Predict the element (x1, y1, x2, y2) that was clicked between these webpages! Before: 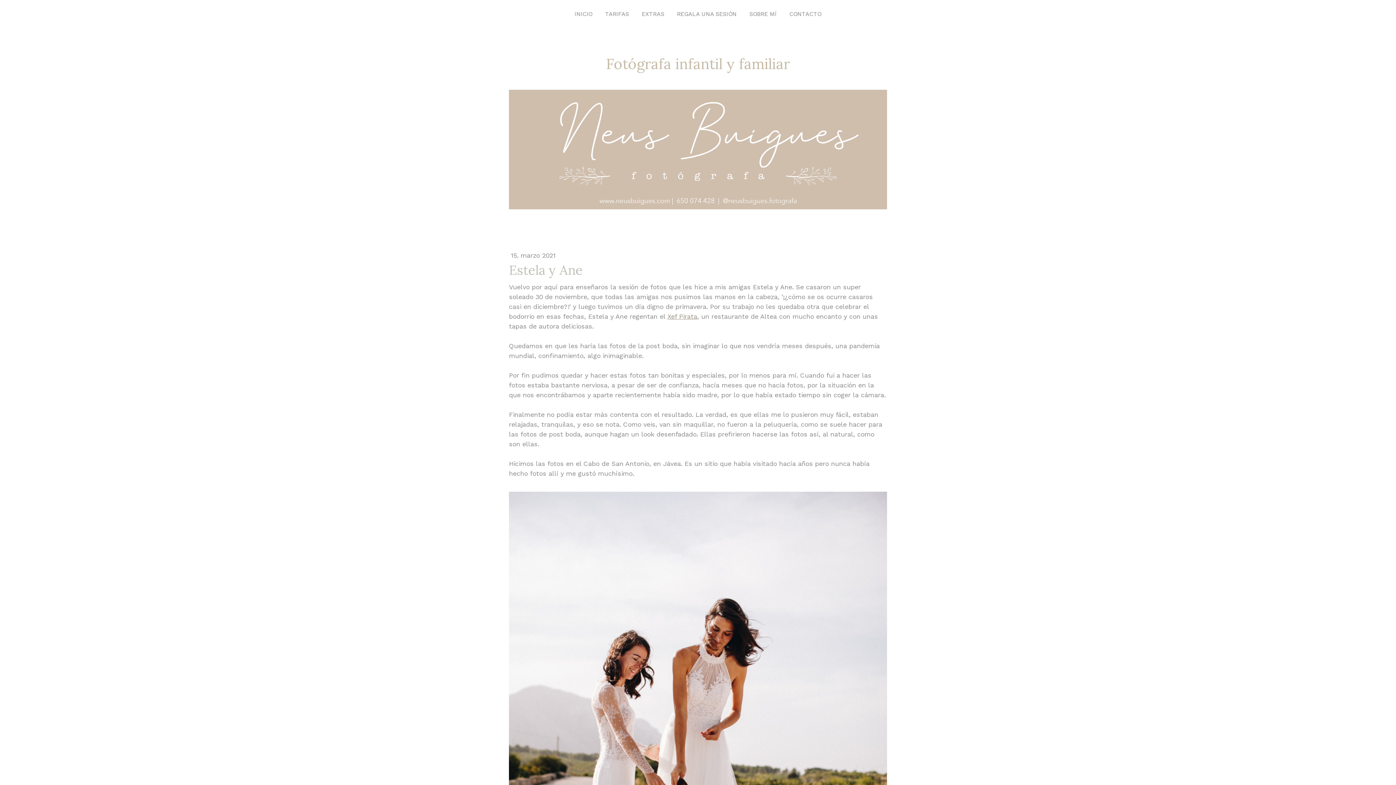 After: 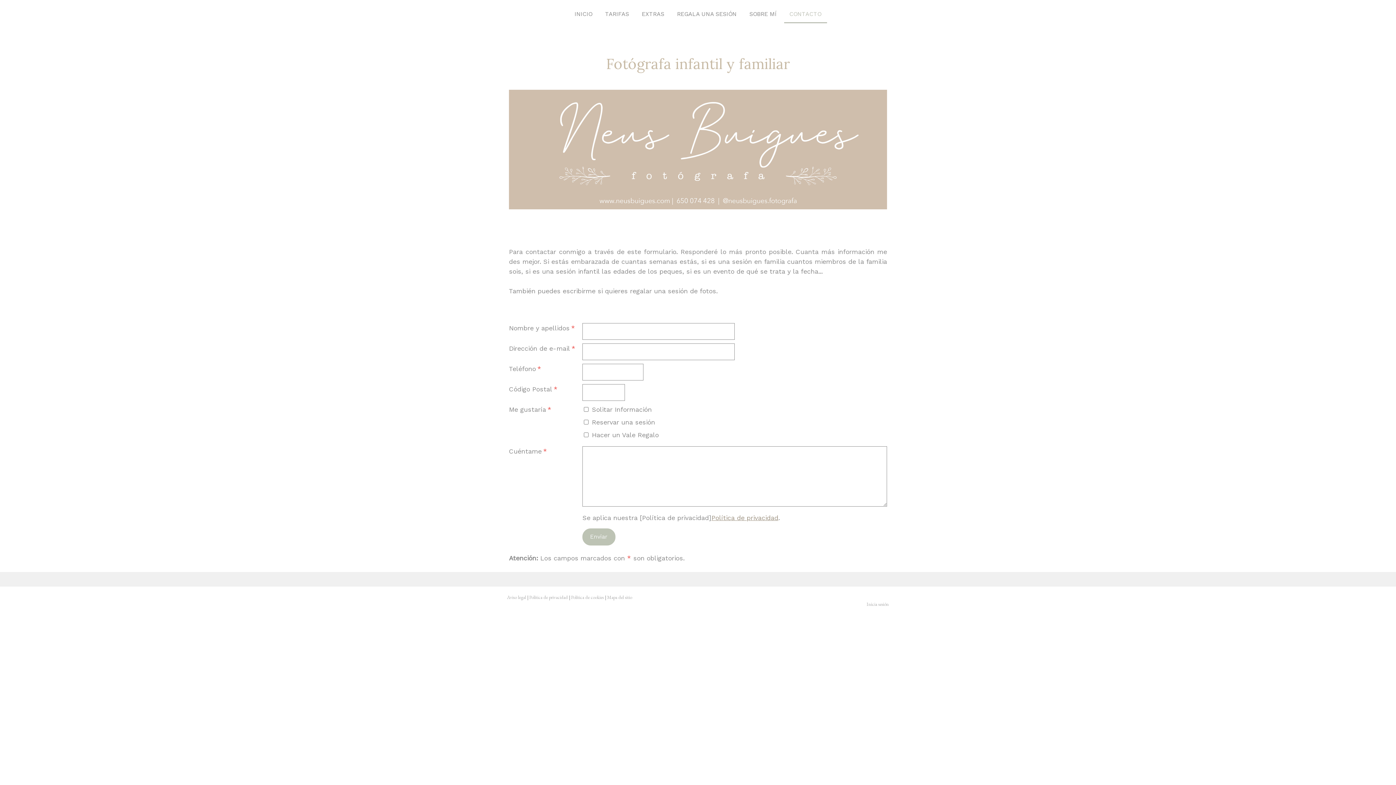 Action: label: CONTACTO bbox: (784, 6, 827, 23)